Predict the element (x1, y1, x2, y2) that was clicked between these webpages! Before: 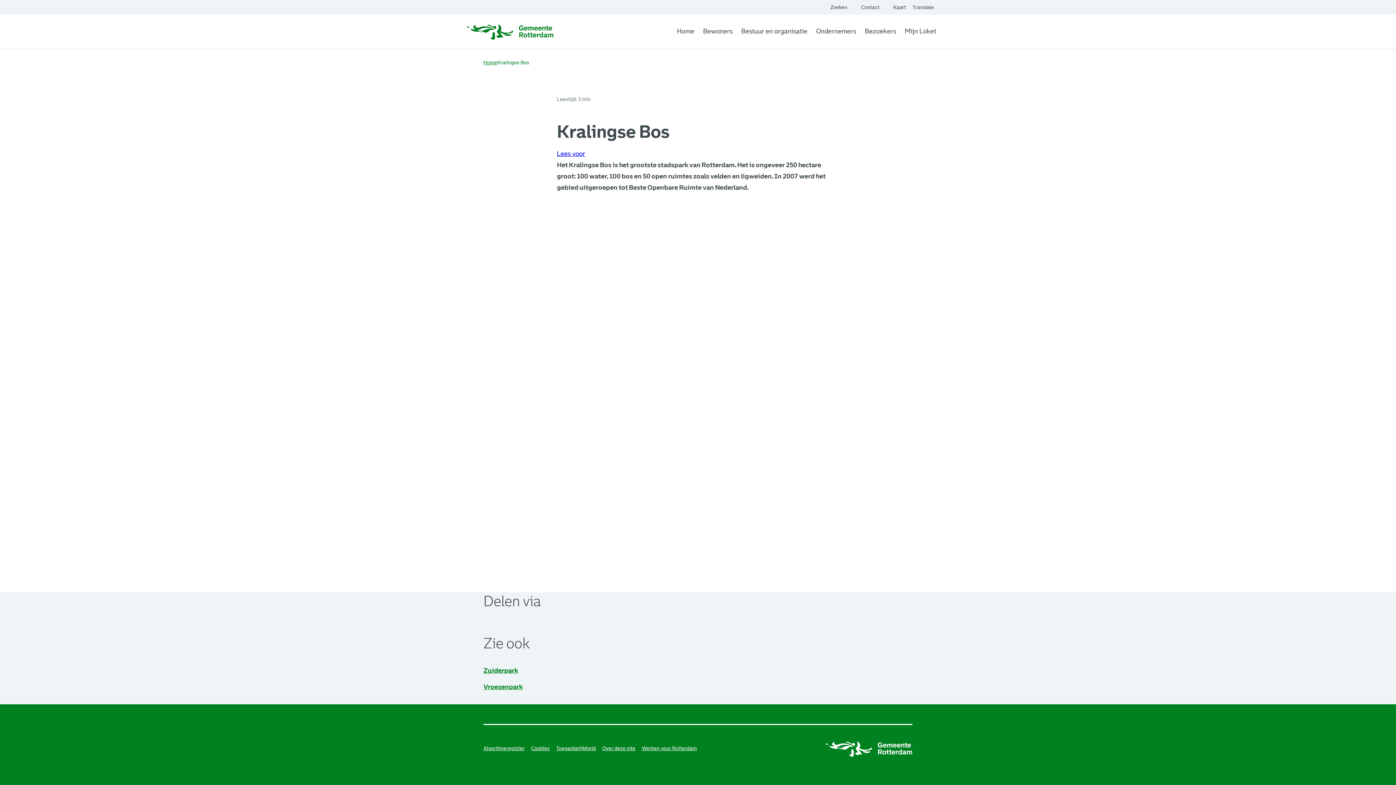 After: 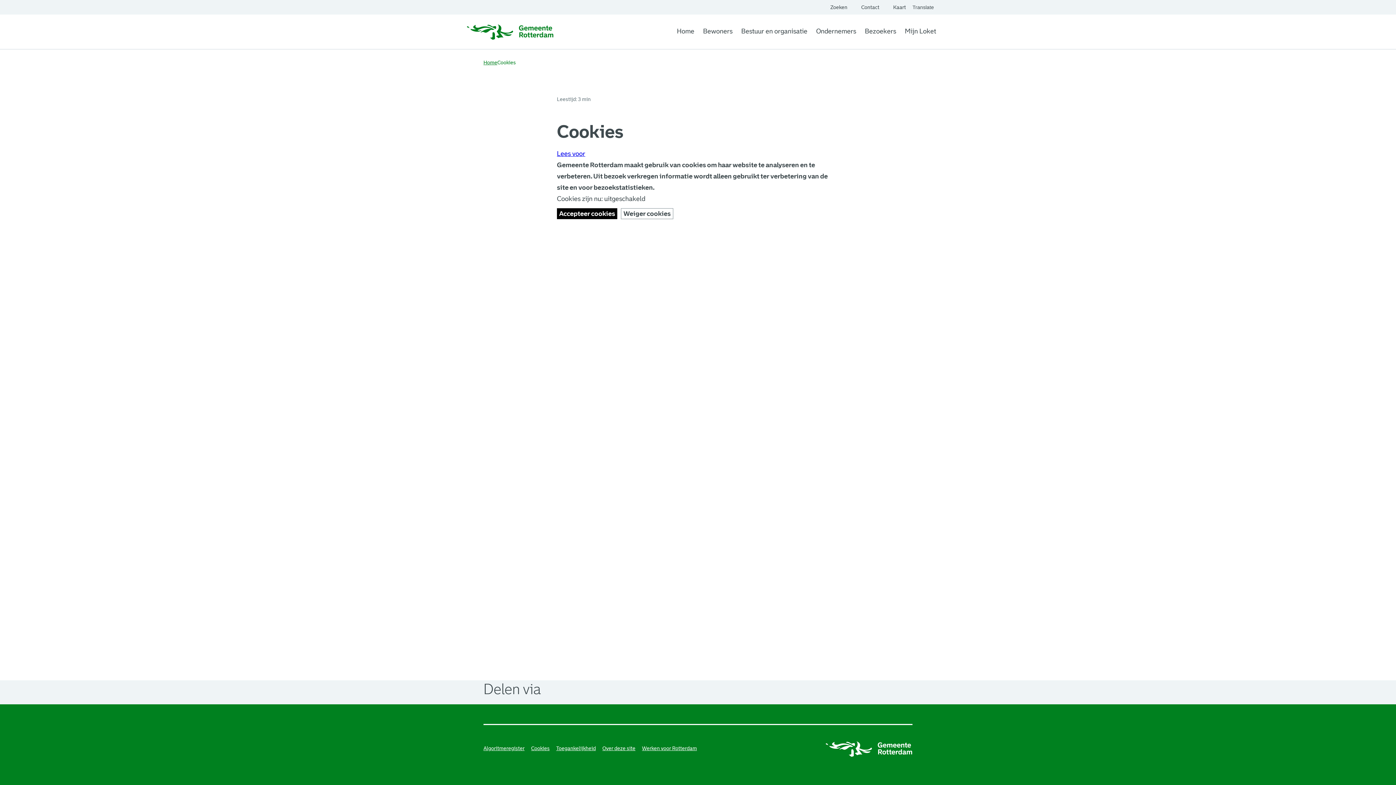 Action: label: Cookies bbox: (531, 745, 549, 751)